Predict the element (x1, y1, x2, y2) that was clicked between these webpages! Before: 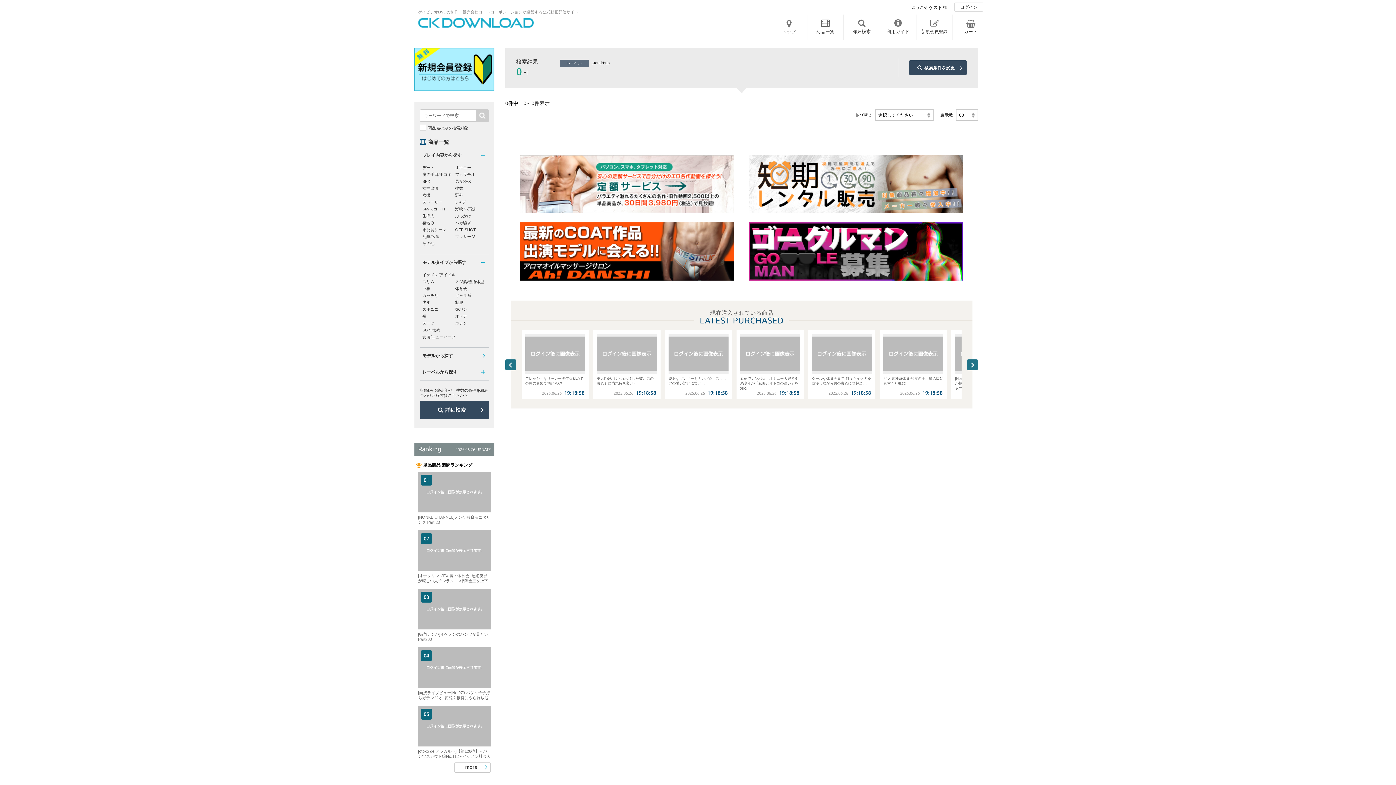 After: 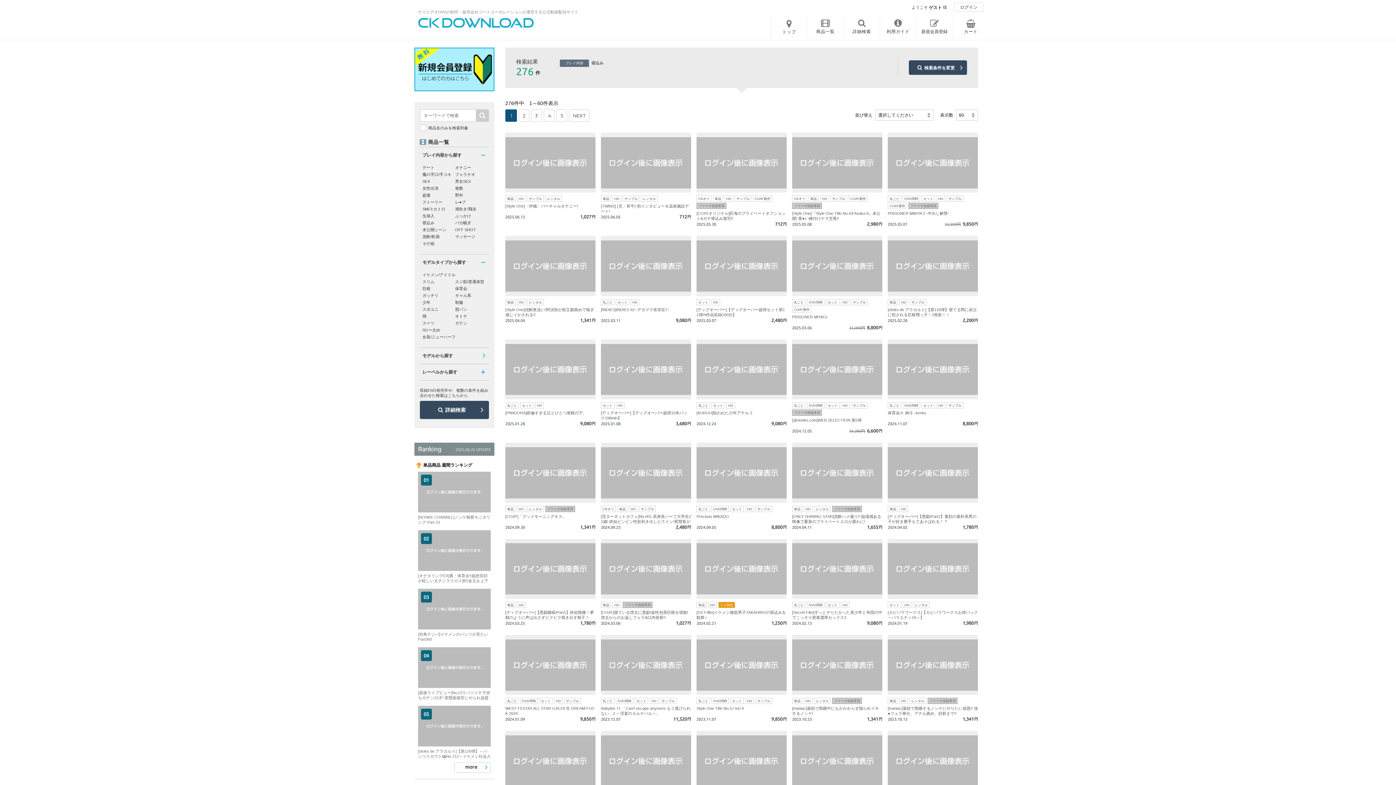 Action: bbox: (422, 220, 434, 225) label: 寝込み